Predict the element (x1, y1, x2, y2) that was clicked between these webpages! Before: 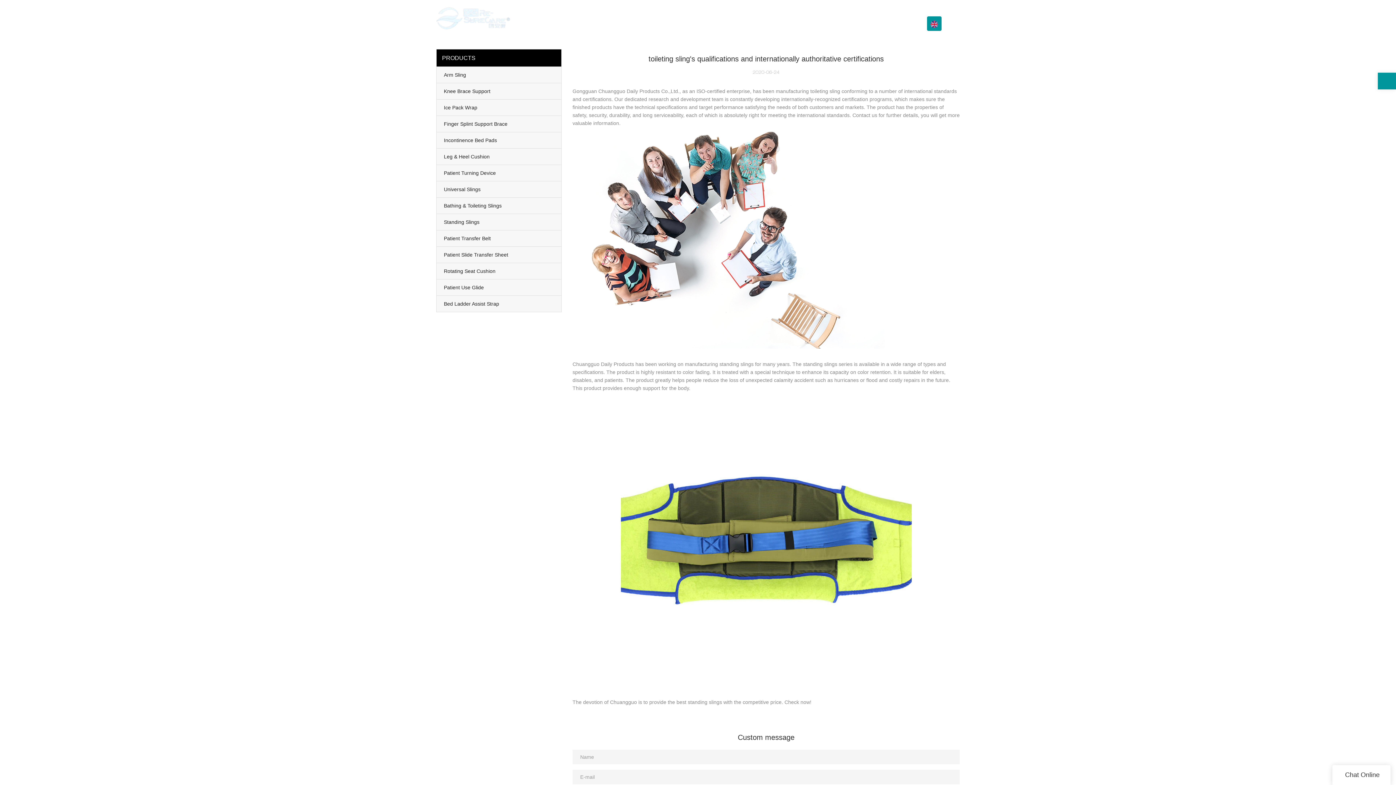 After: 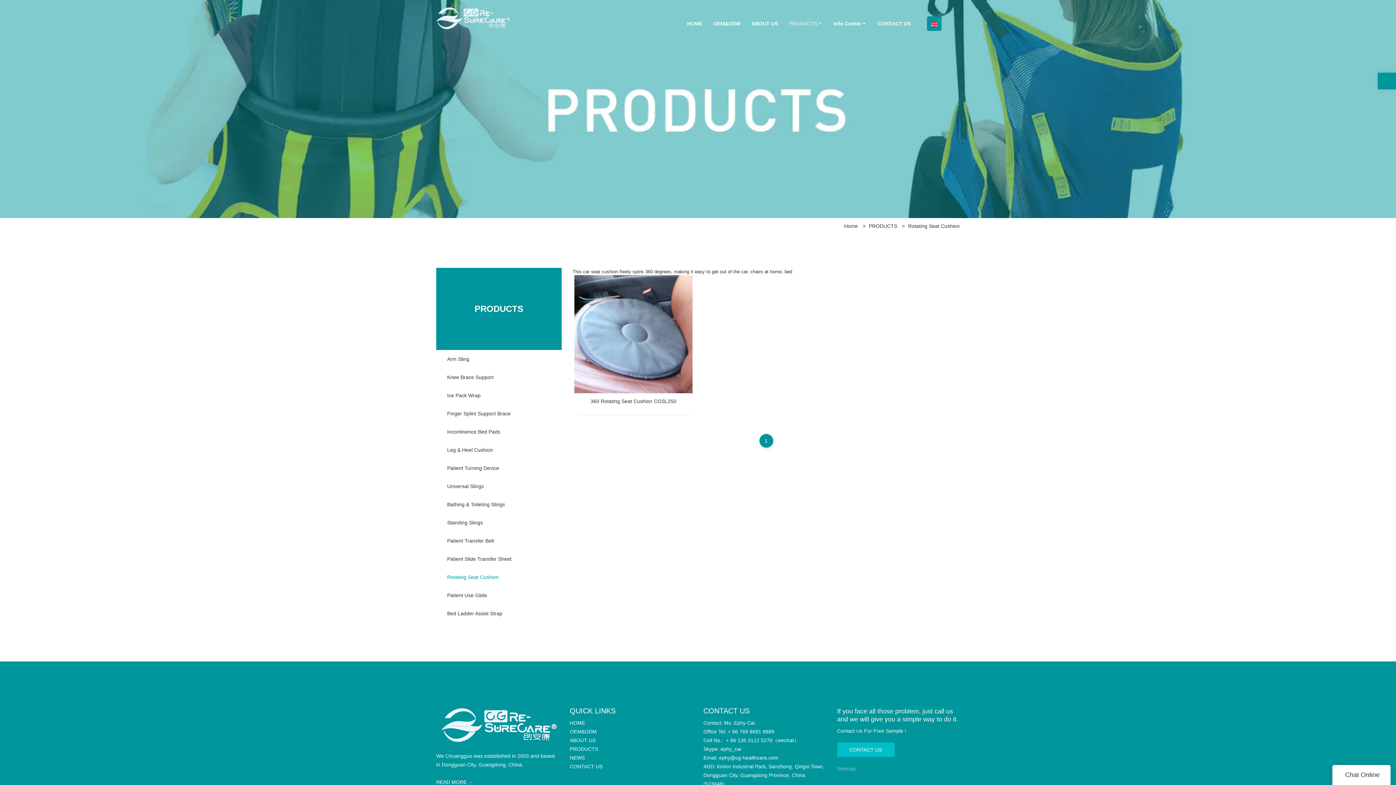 Action: bbox: (436, 263, 561, 279) label: Rotating Seat Cushion